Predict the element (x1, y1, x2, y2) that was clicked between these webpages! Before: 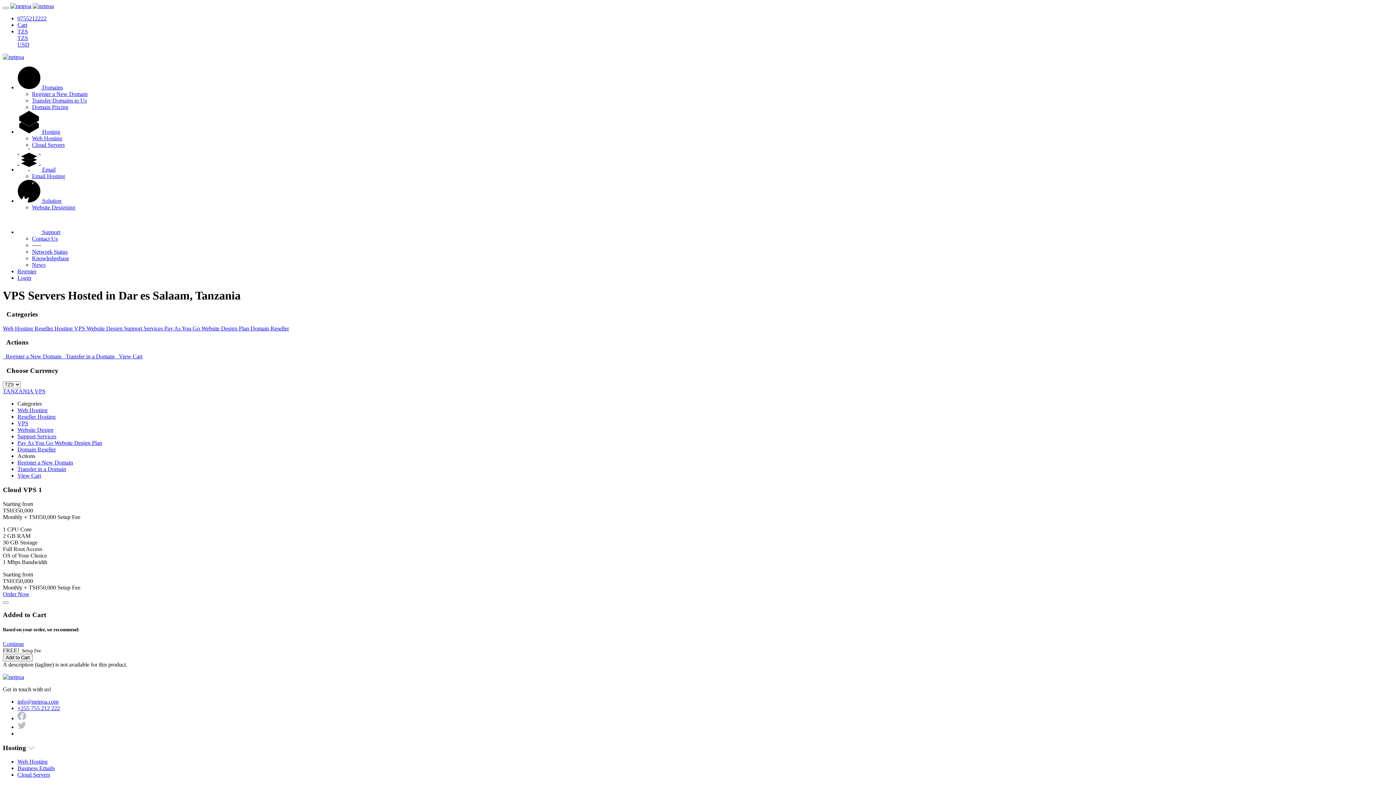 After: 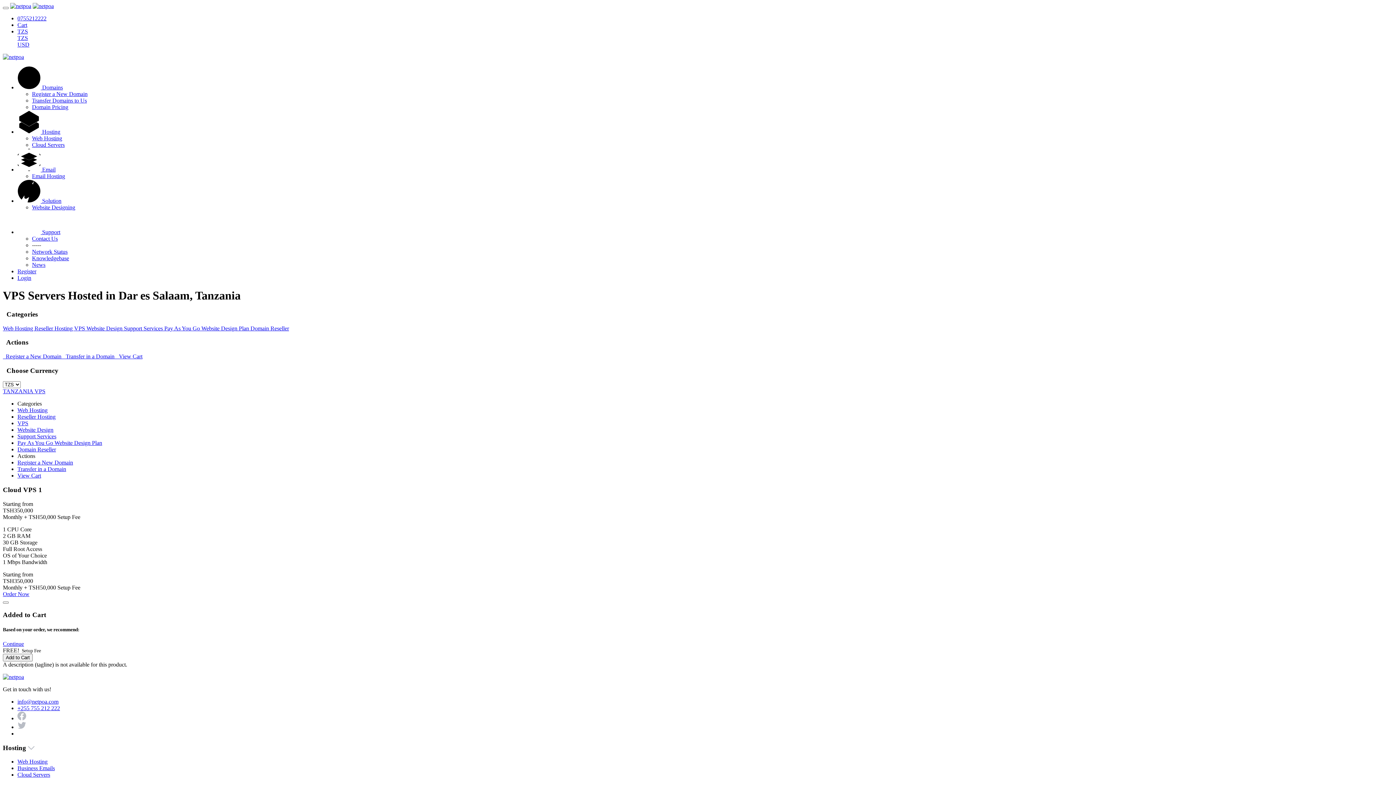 Action: bbox: (17, 698, 58, 705) label: info@netpoa.com